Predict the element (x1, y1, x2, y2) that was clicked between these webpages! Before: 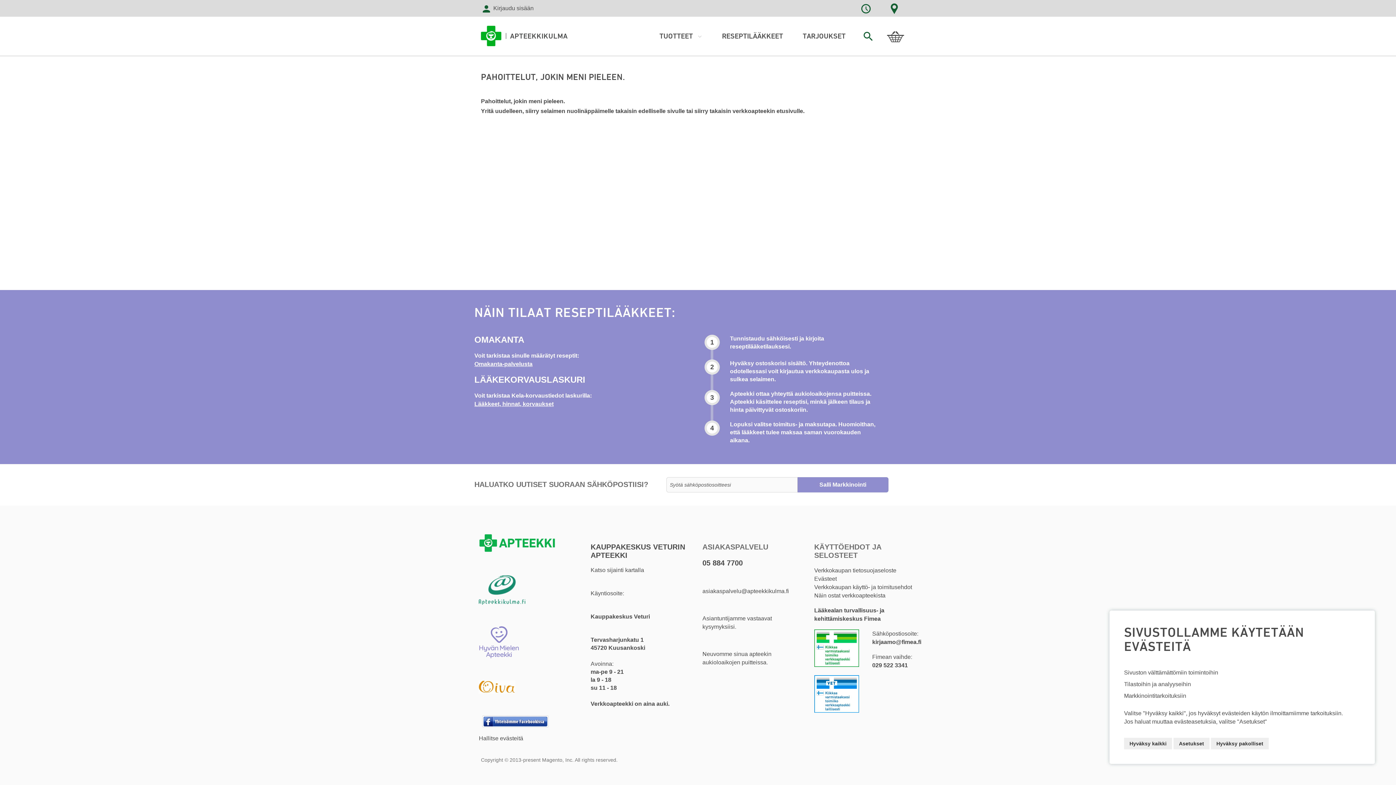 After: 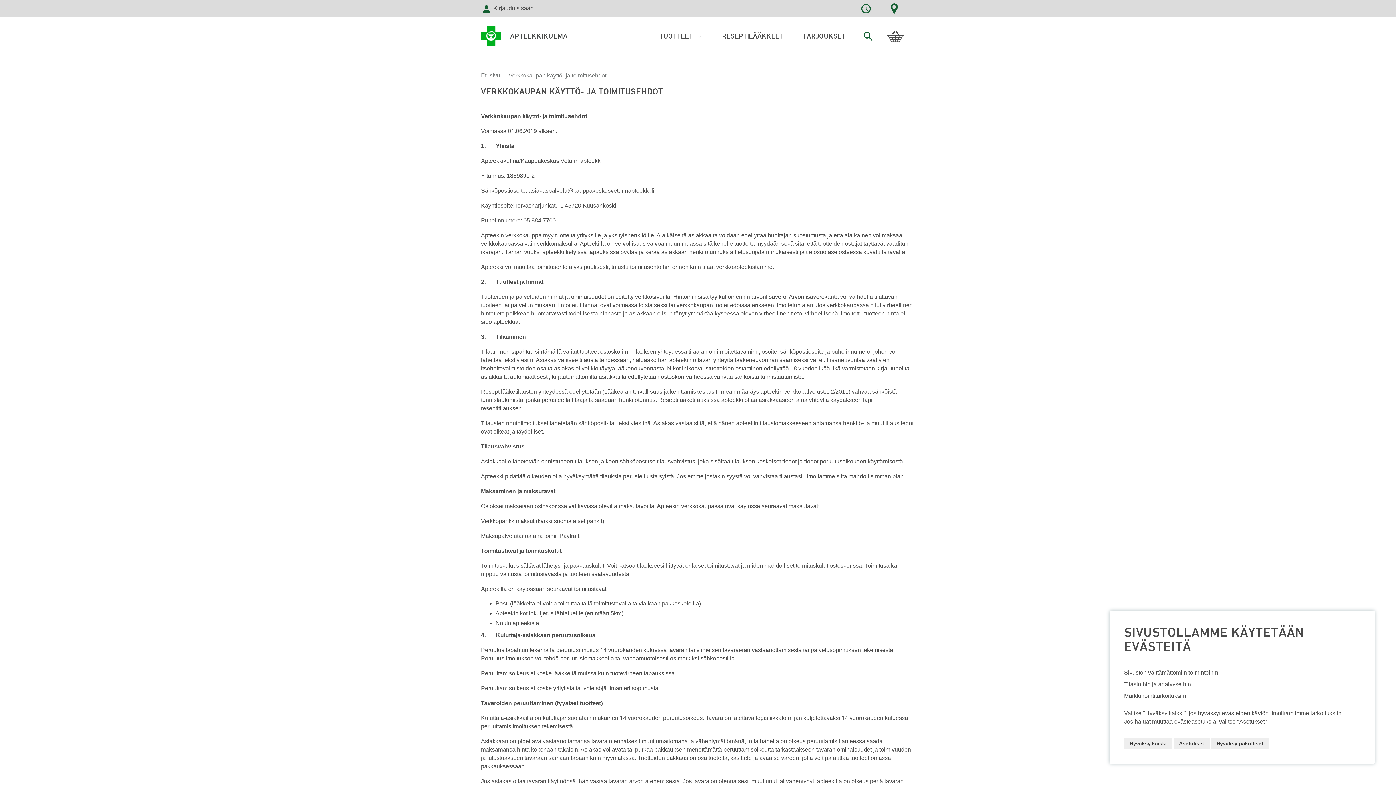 Action: bbox: (814, 584, 912, 590) label: Verkkokaupan käyttö- ja toimitusehdot